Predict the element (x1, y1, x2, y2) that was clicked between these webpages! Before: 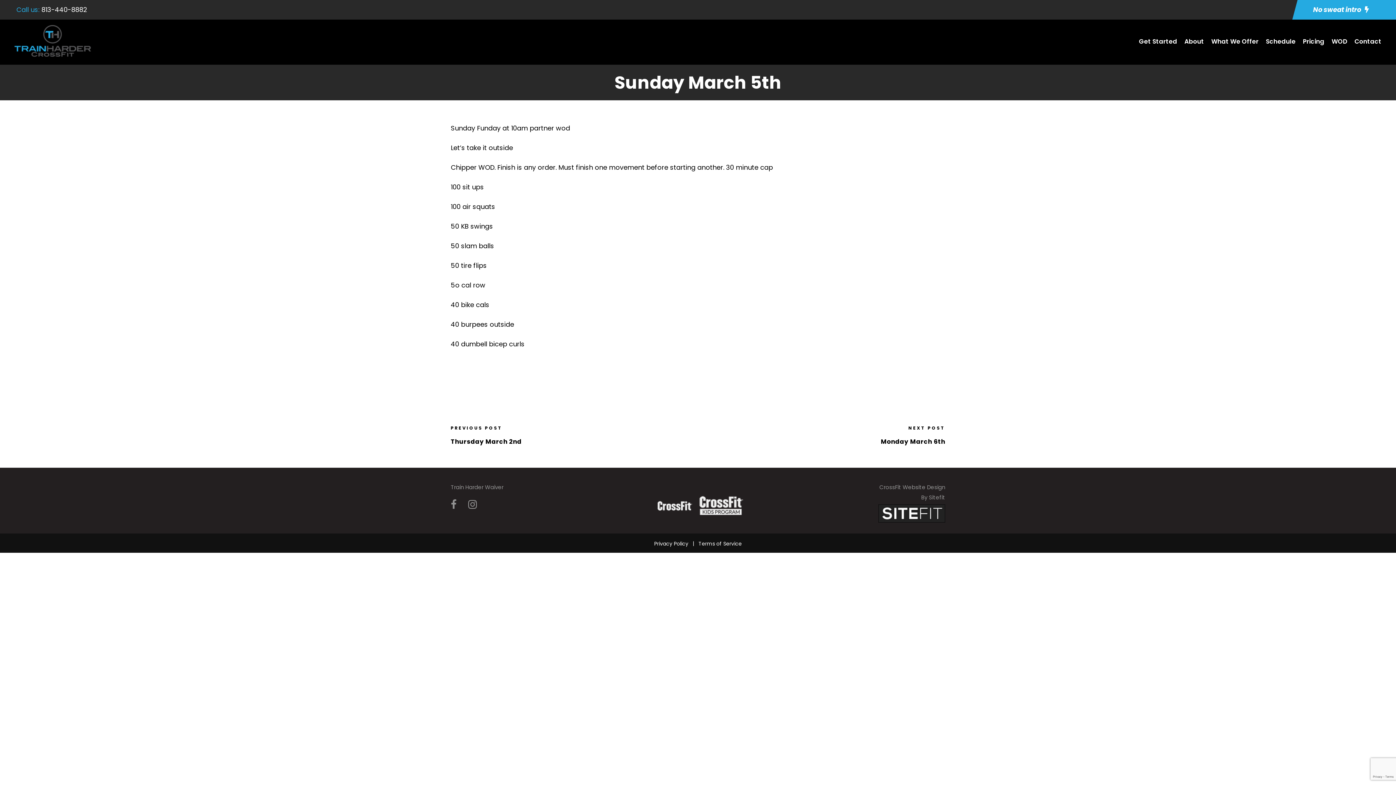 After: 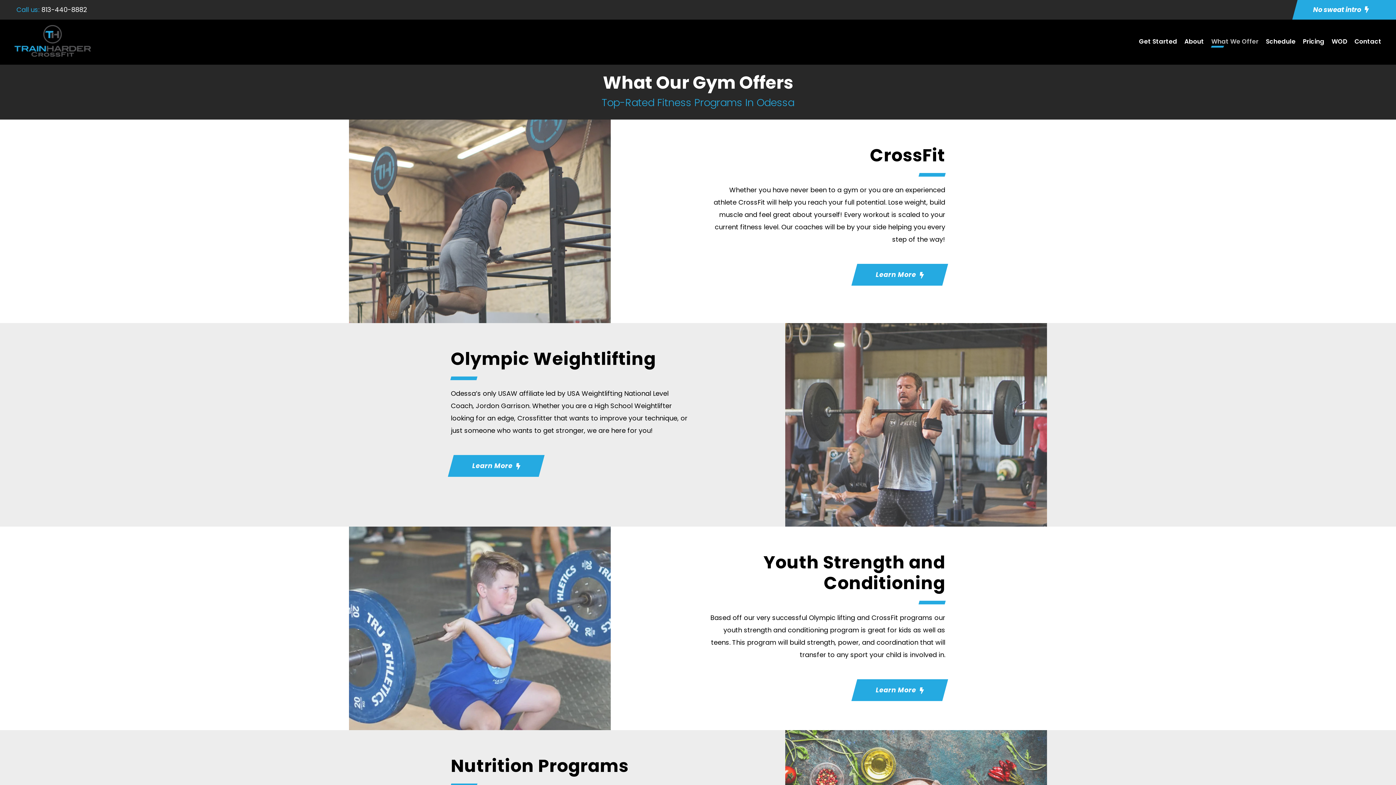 Action: bbox: (1211, 36, 1258, 54) label: What We Offer